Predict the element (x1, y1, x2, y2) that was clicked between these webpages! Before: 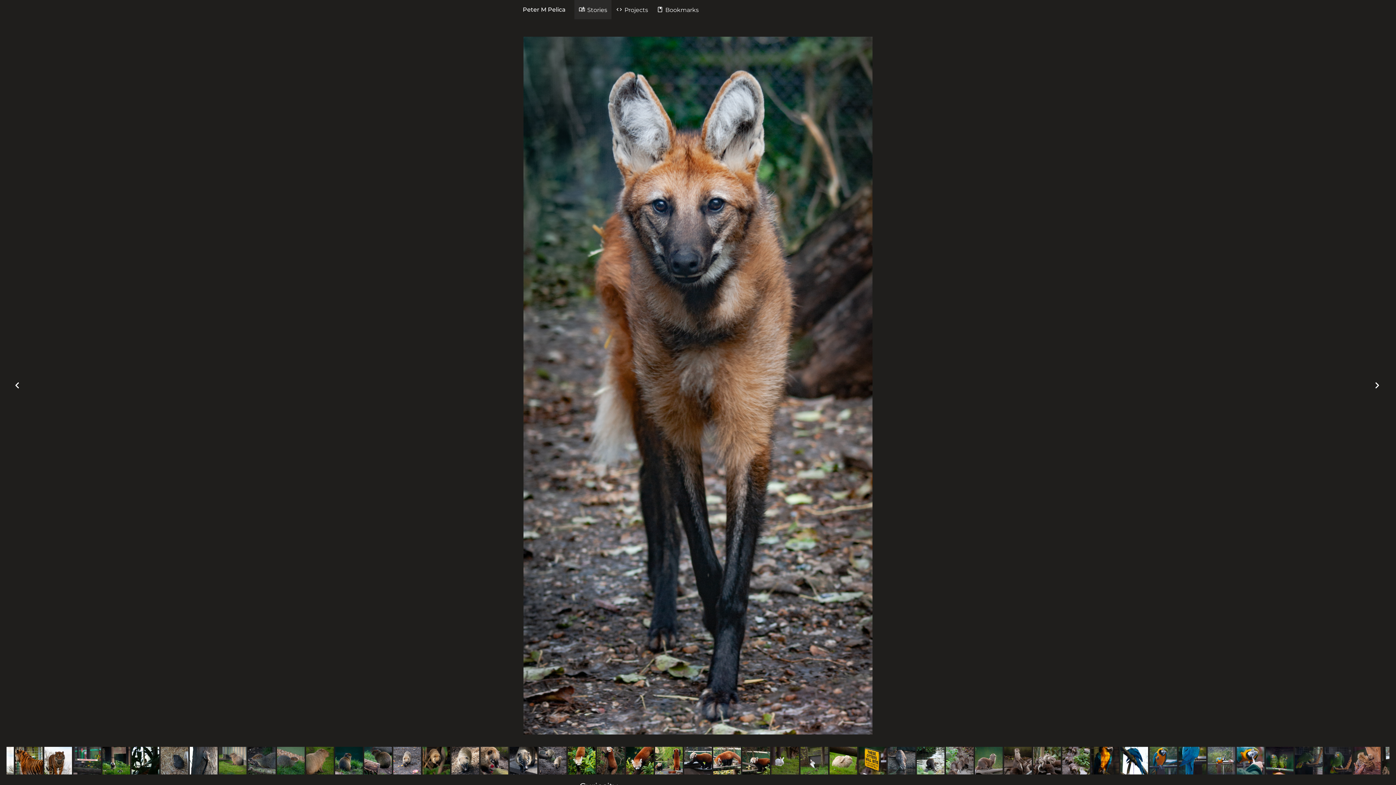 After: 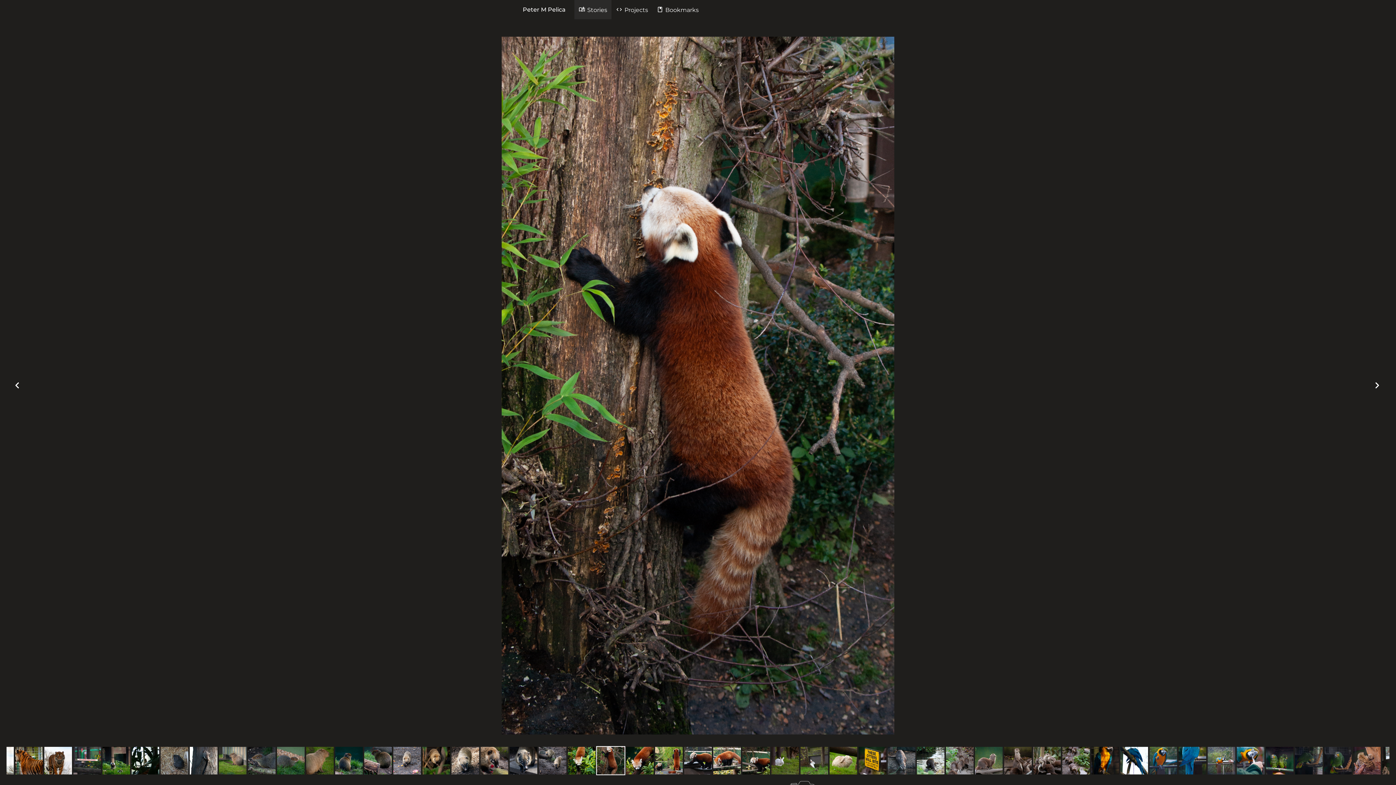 Action: bbox: (596, 746, 625, 775)